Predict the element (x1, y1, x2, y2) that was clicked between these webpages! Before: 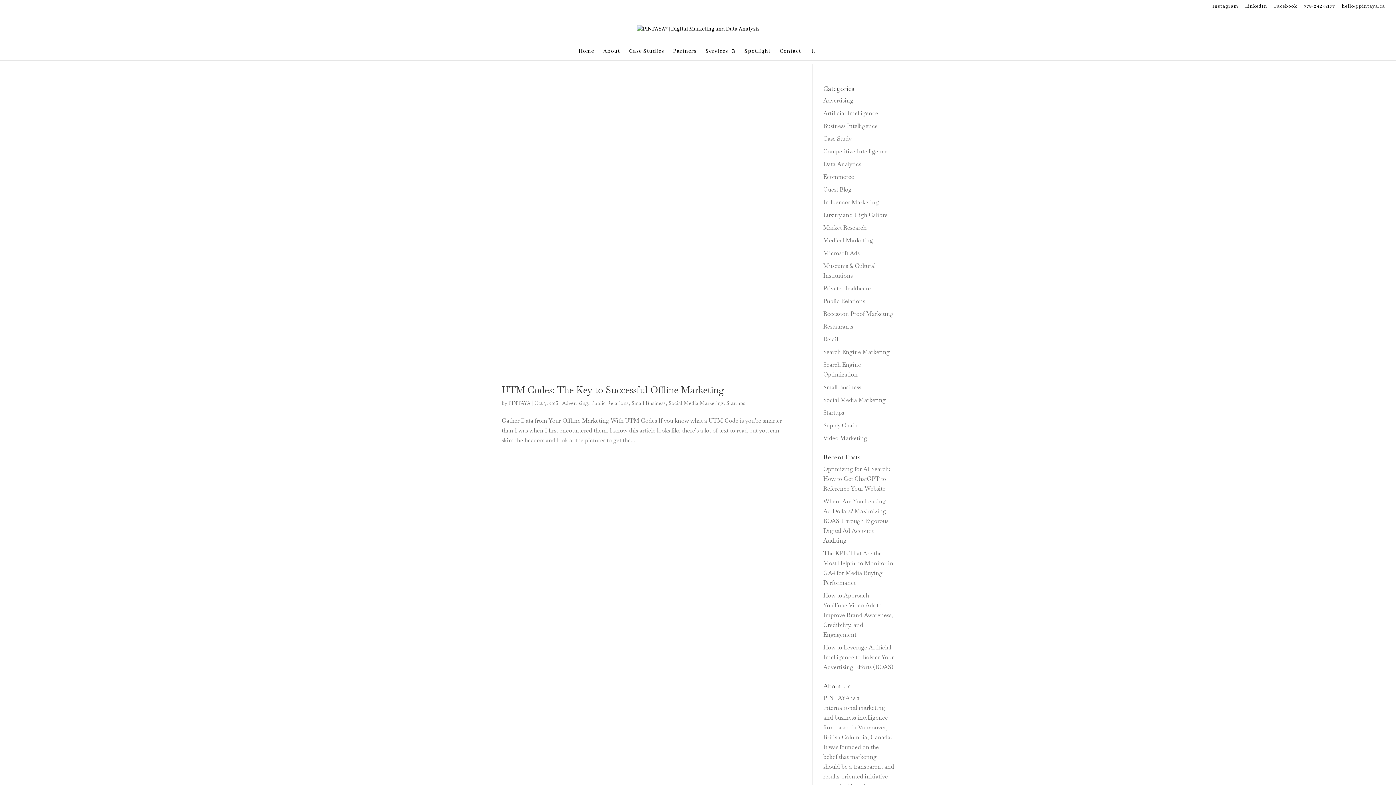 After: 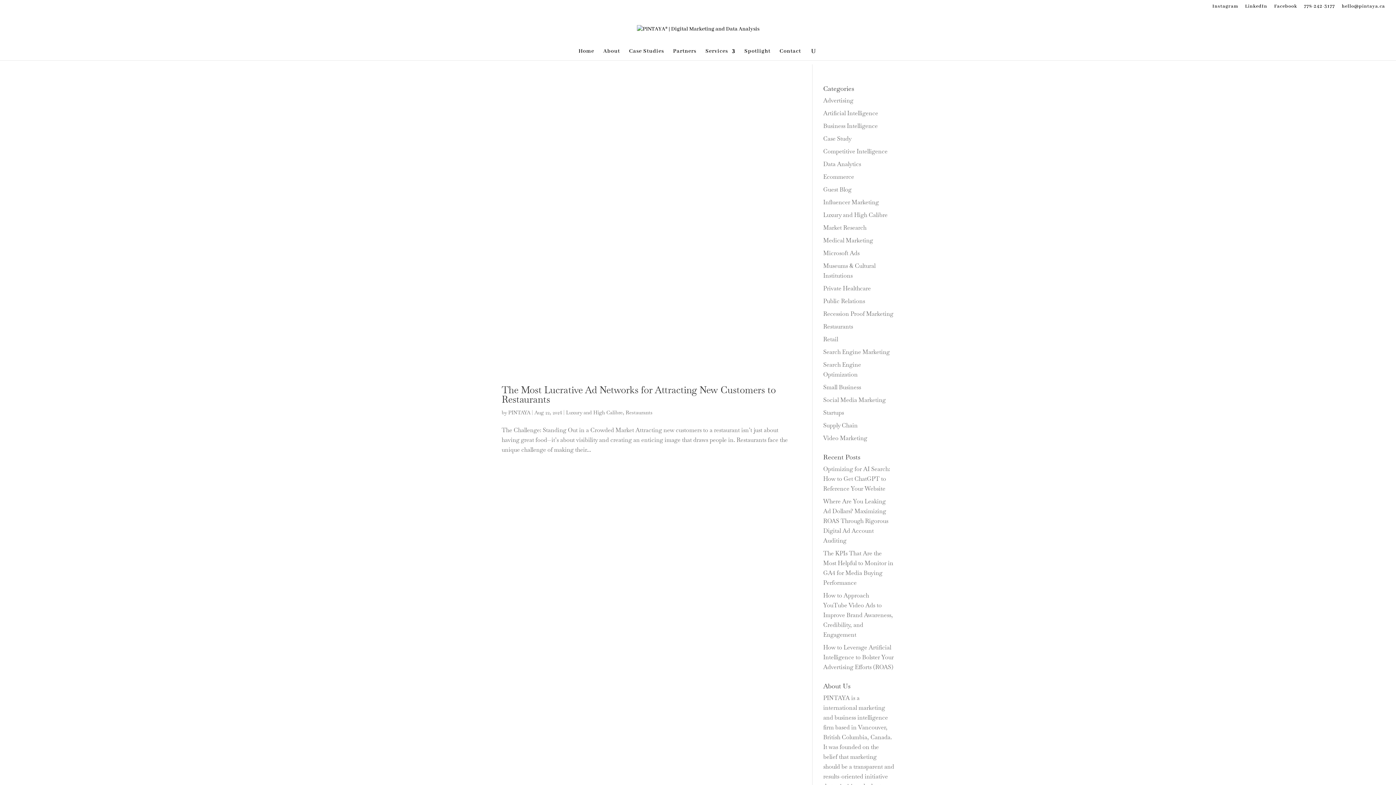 Action: bbox: (823, 322, 853, 330) label: Restaurants